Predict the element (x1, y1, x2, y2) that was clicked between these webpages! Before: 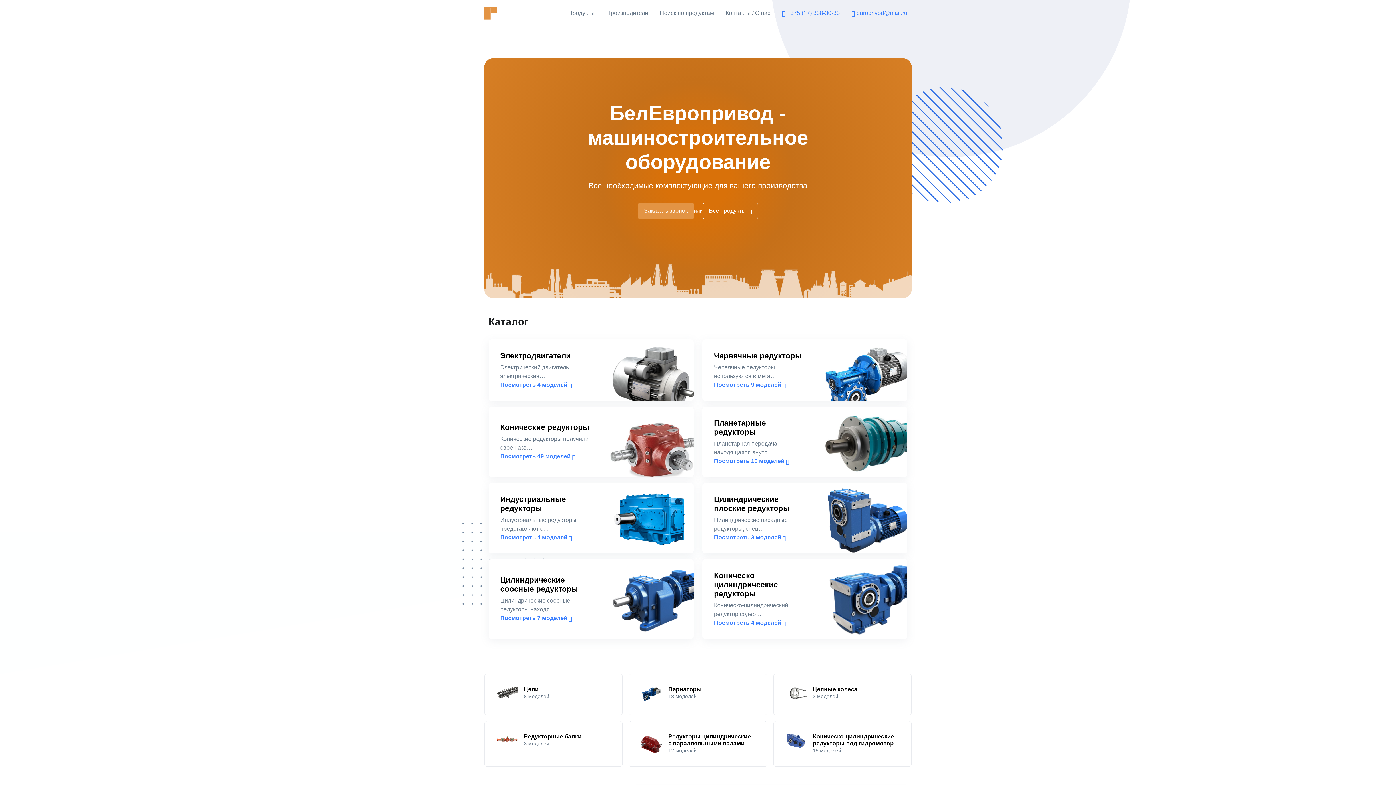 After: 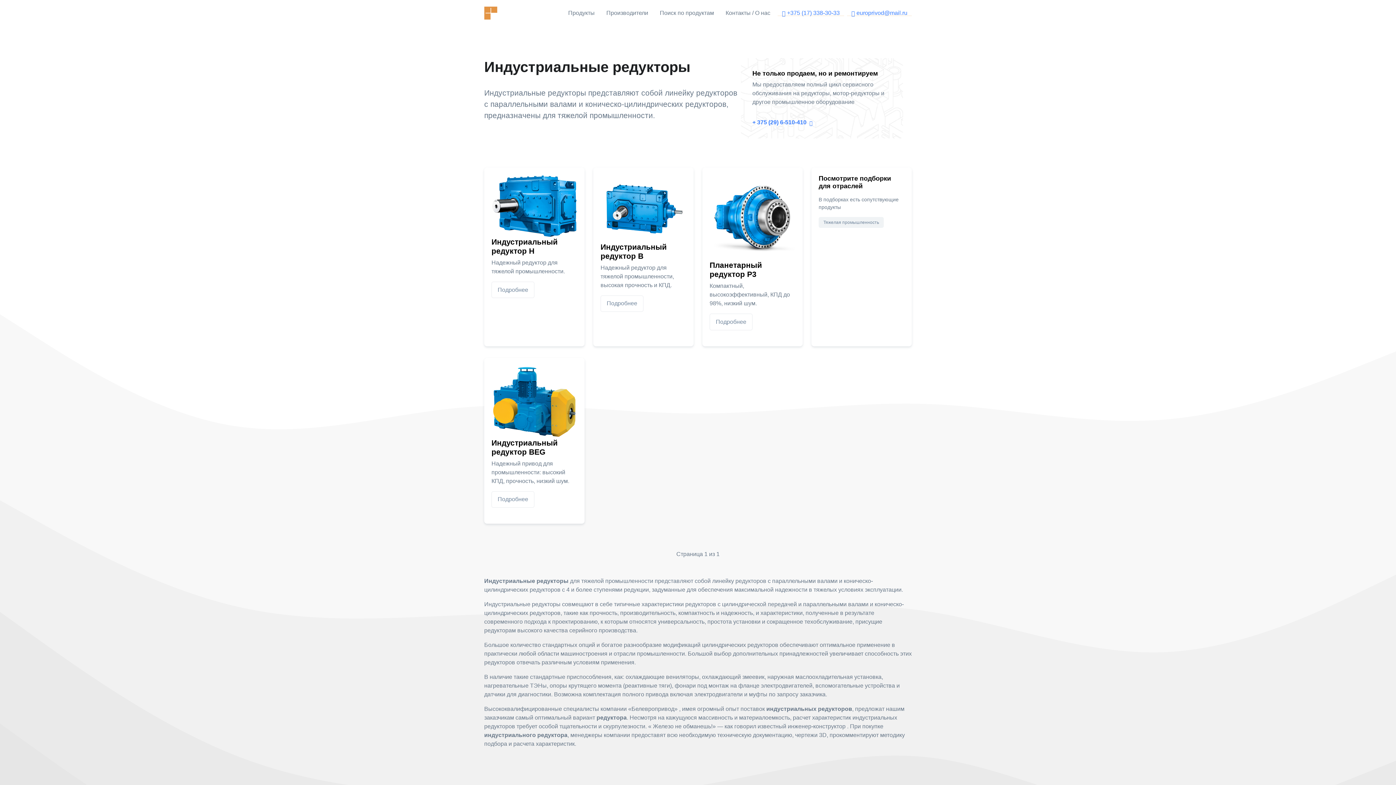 Action: bbox: (500, 494, 593, 533) label: Индустриальные редукторы

Индустриальные редукторы представляют с…